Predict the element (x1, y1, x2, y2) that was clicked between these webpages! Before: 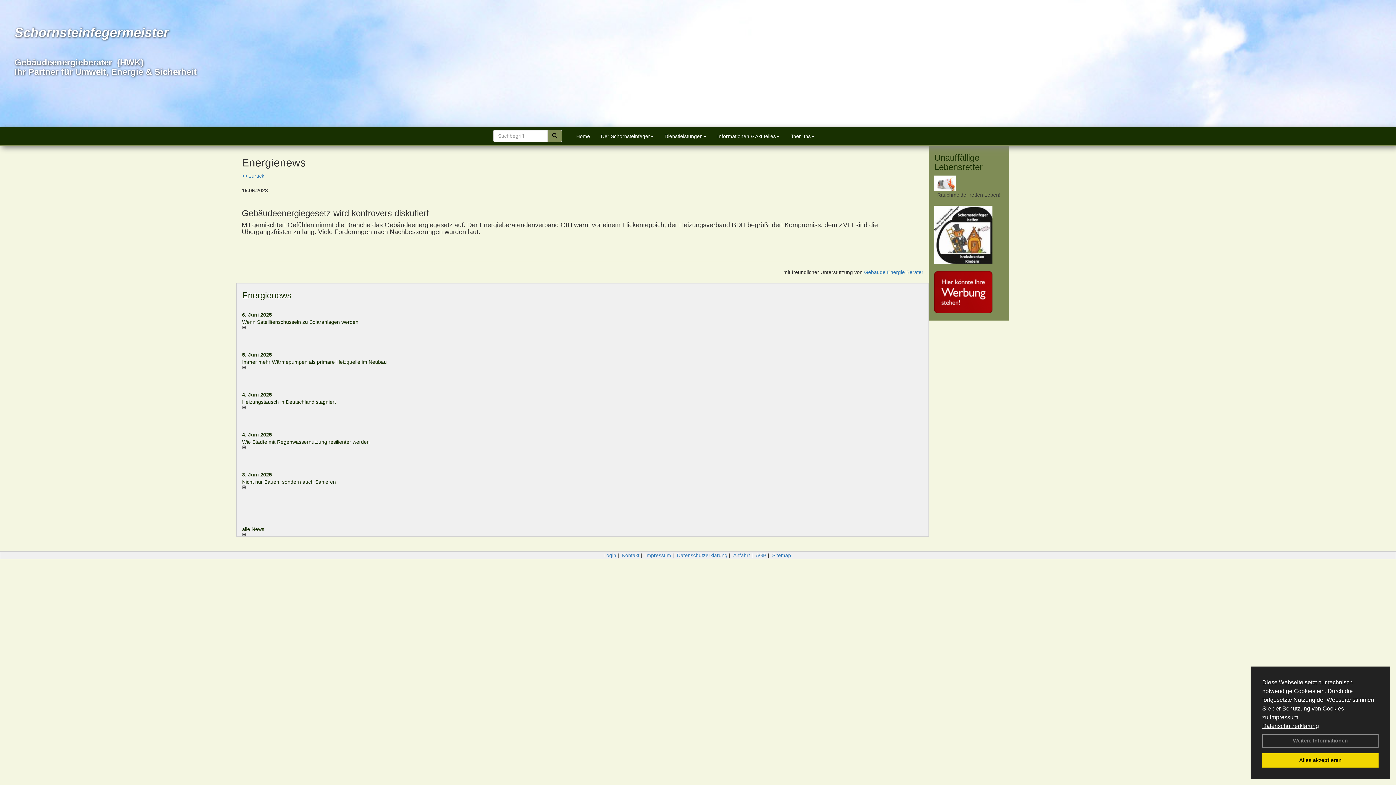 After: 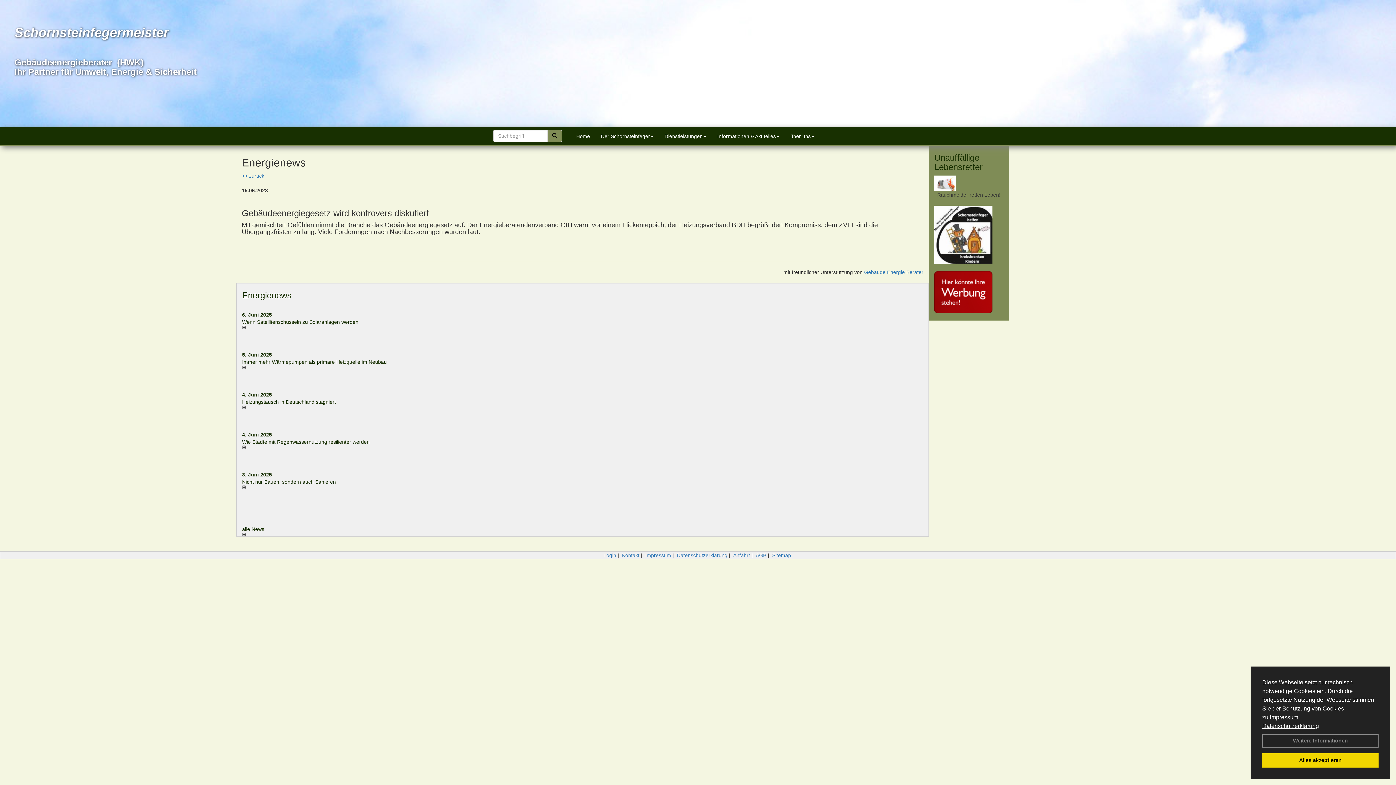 Action: bbox: (934, 205, 1003, 264)